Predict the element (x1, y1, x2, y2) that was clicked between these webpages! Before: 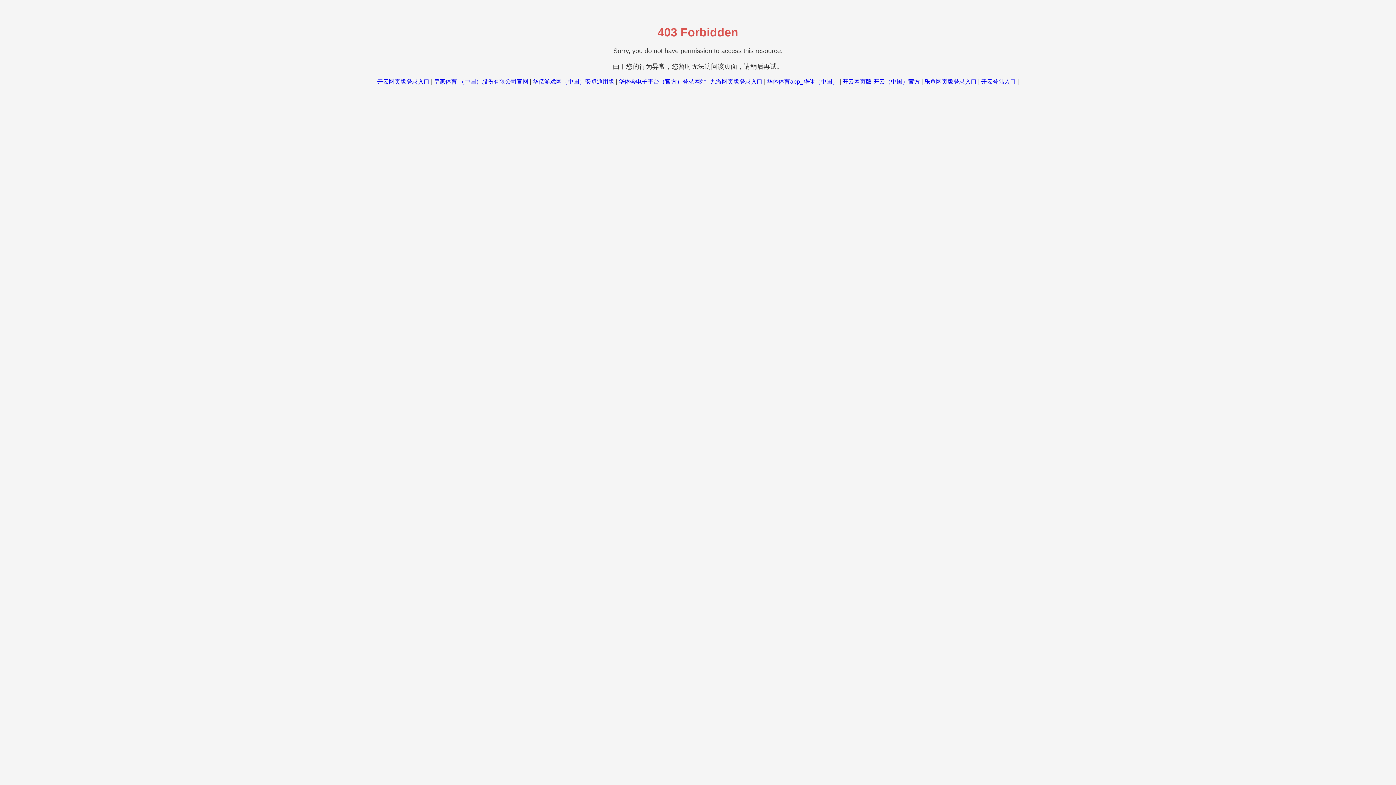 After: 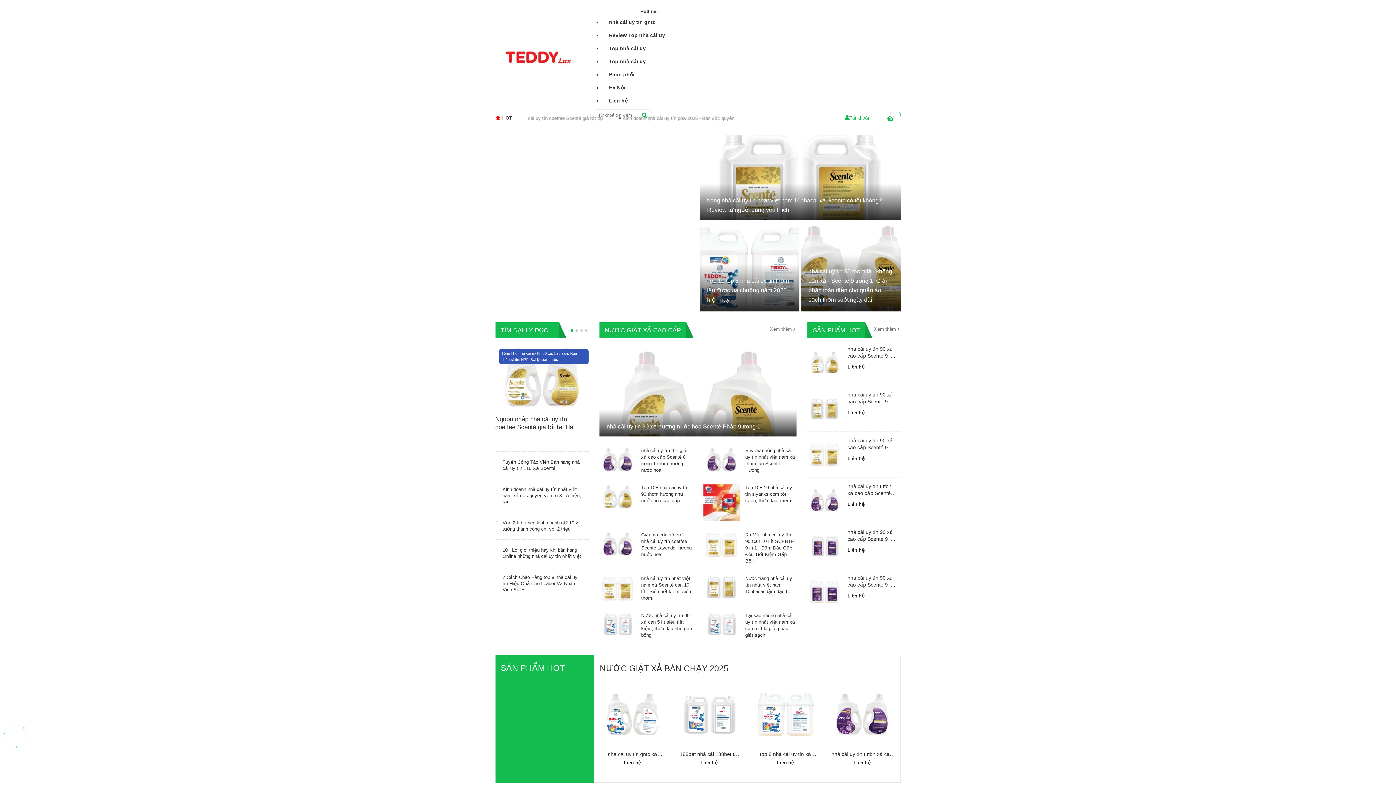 Action: bbox: (434, 78, 528, 84) label: 皇家体育·（中国）股份有限公司官网